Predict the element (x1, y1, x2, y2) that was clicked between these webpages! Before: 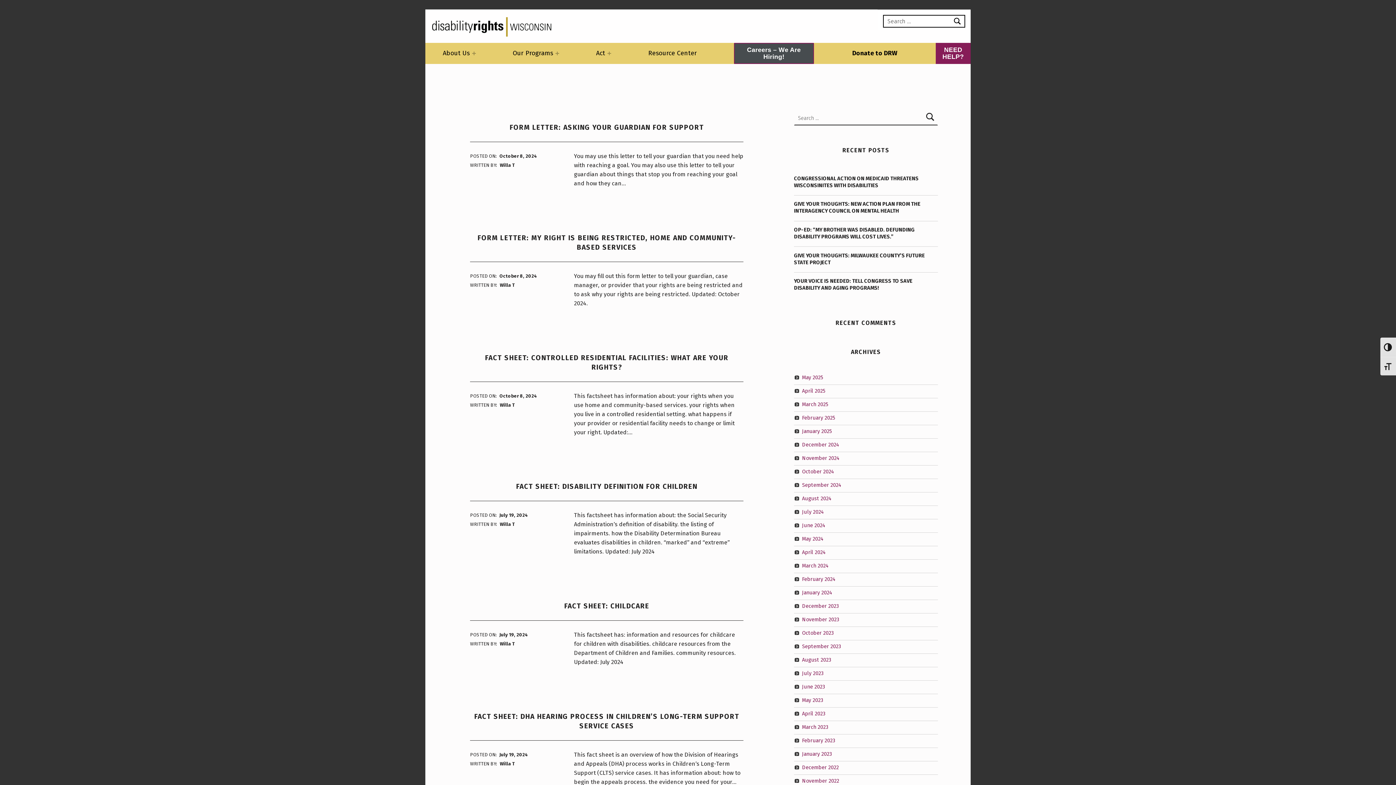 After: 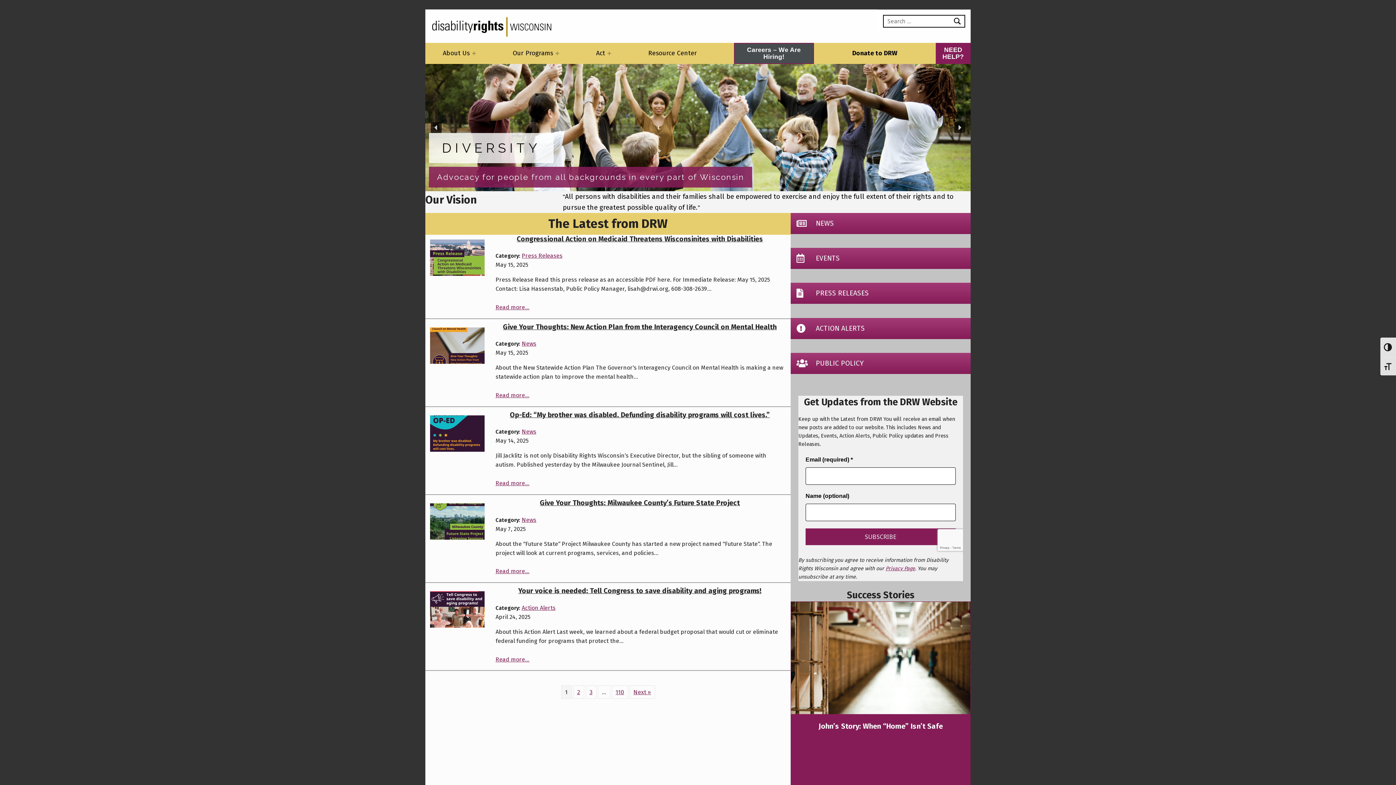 Action: label: August 2024 bbox: (802, 495, 832, 502)